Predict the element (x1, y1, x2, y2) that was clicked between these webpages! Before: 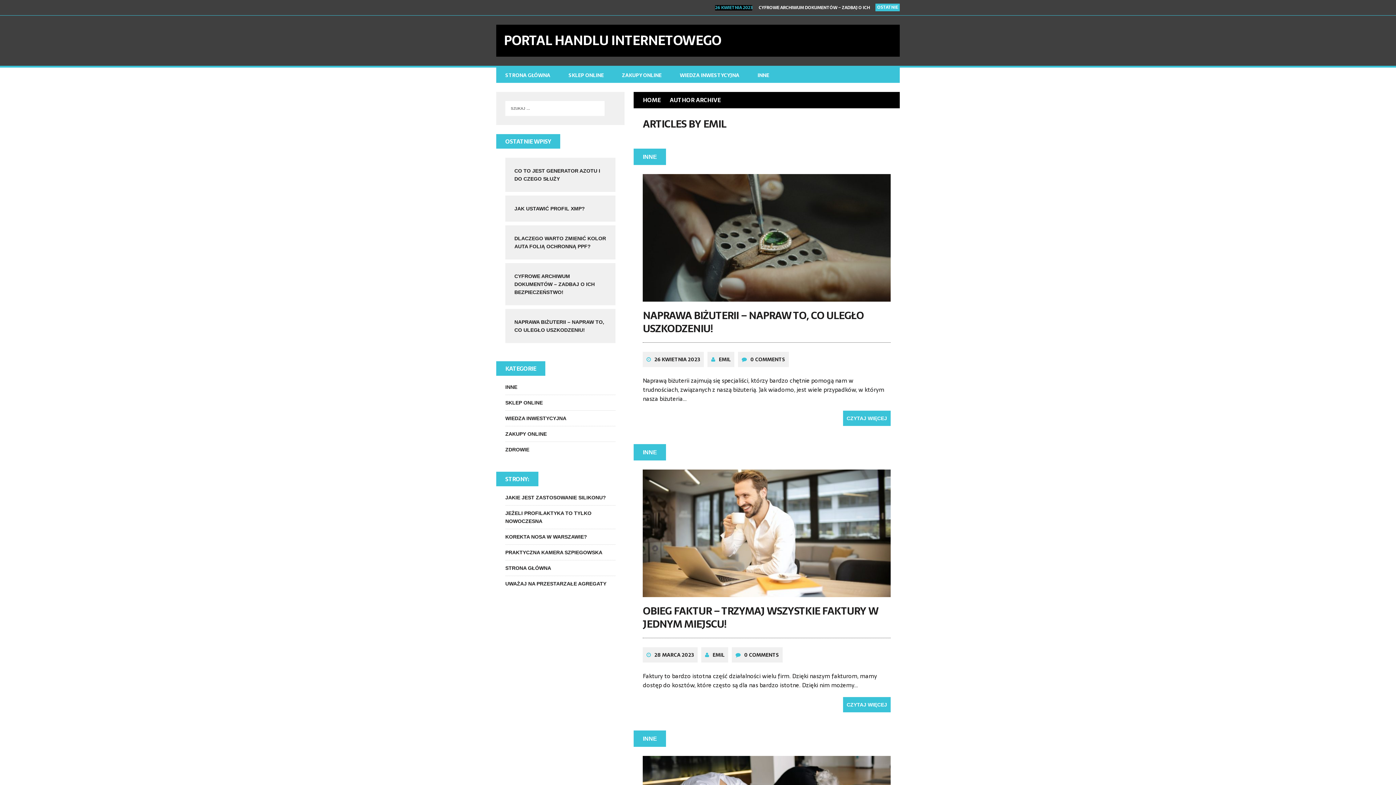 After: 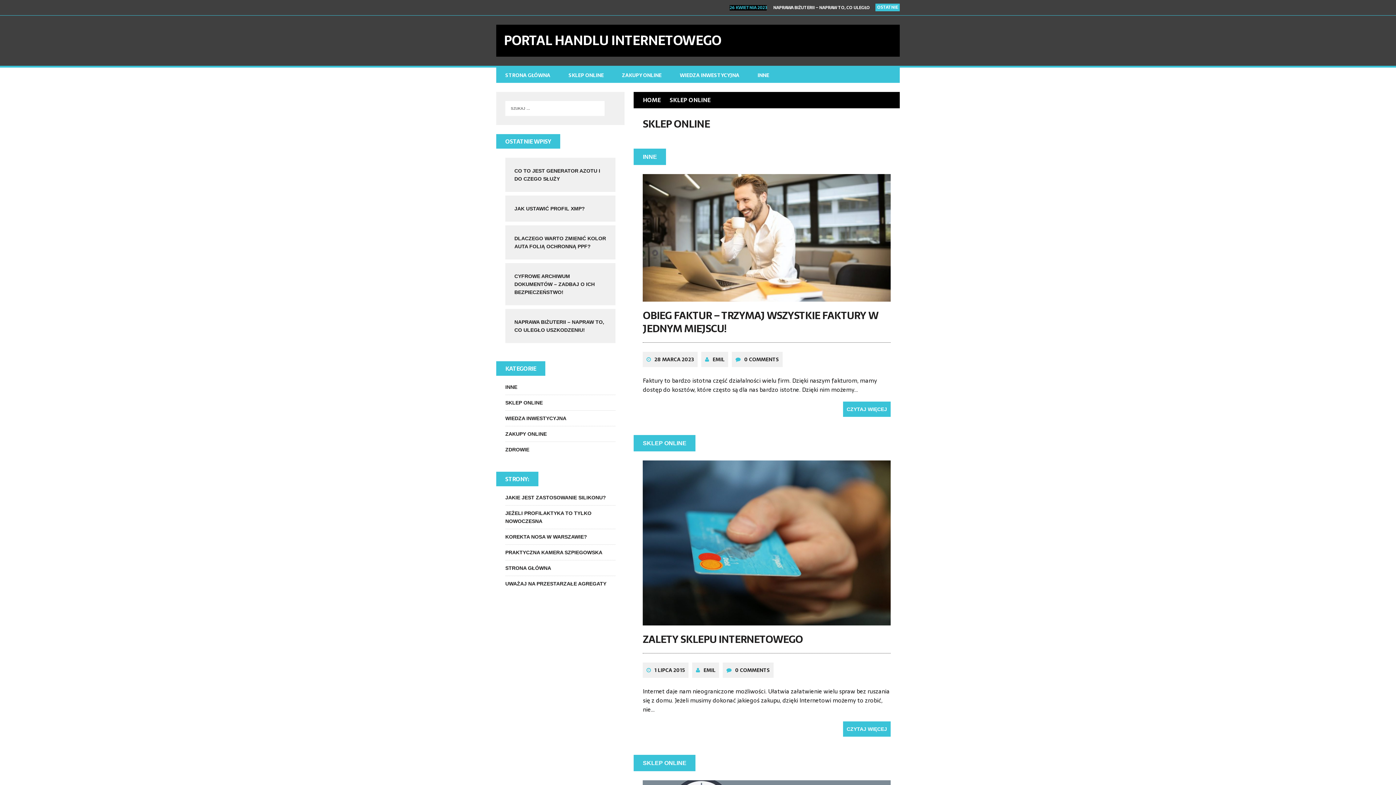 Action: label: SKLEP ONLINE bbox: (559, 67, 613, 82)